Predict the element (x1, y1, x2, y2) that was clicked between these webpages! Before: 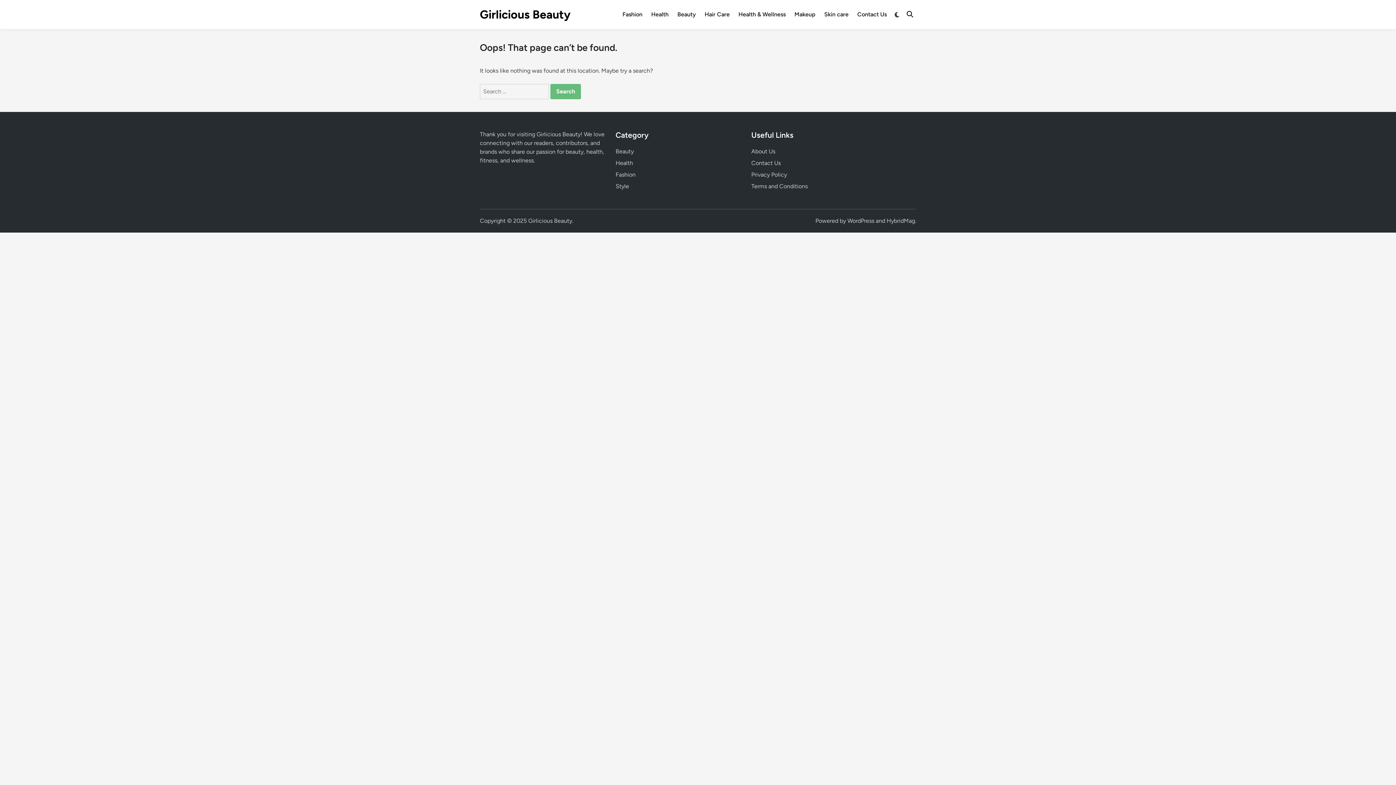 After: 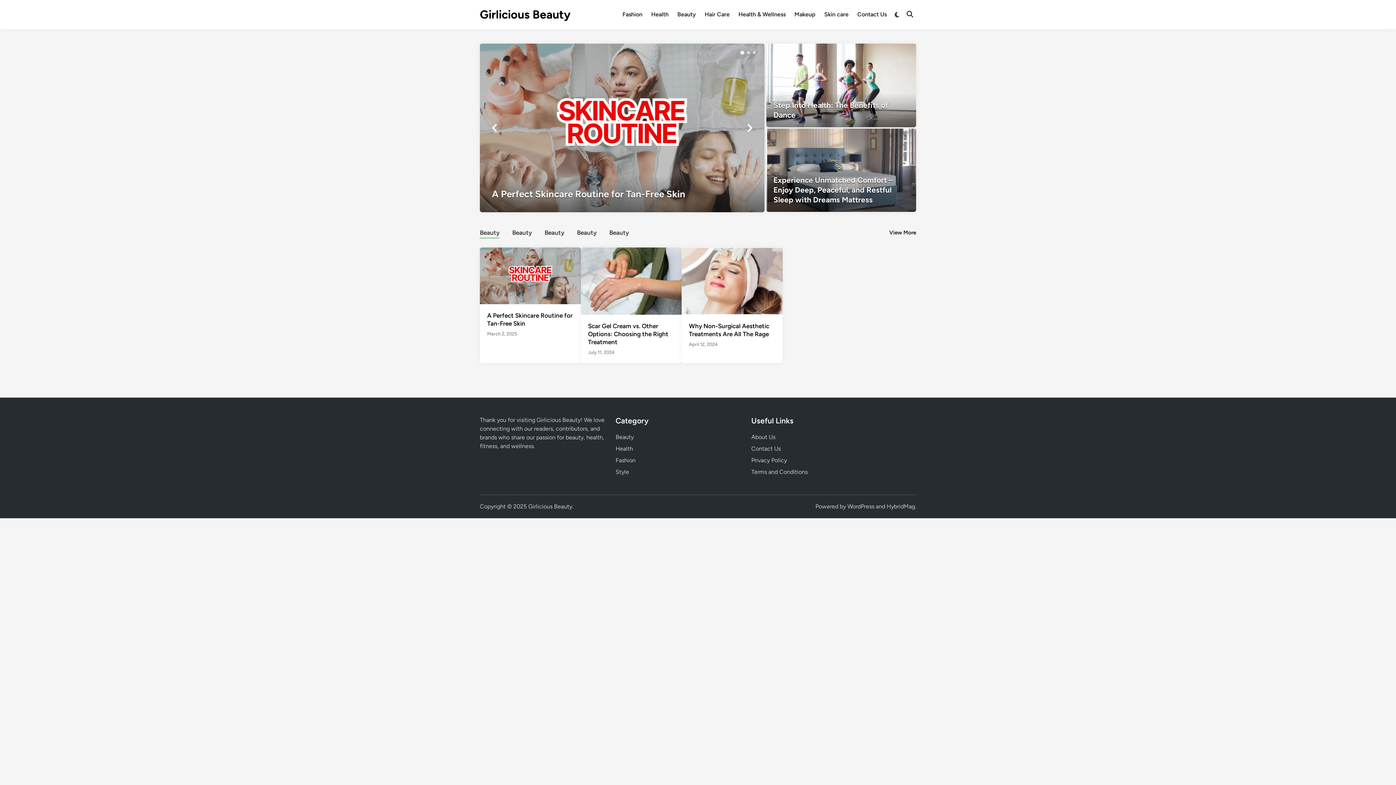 Action: label: Girlicious Beauty bbox: (528, 217, 572, 224)